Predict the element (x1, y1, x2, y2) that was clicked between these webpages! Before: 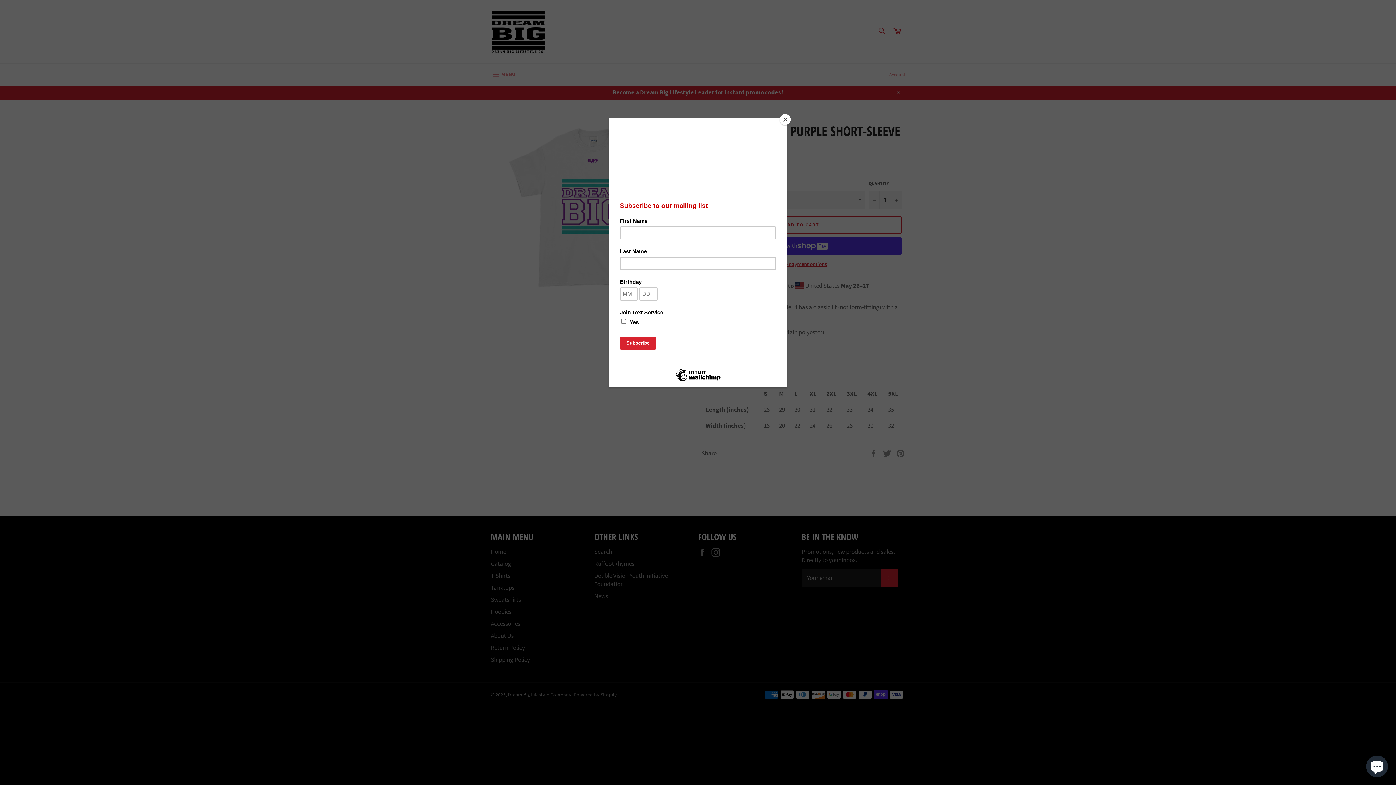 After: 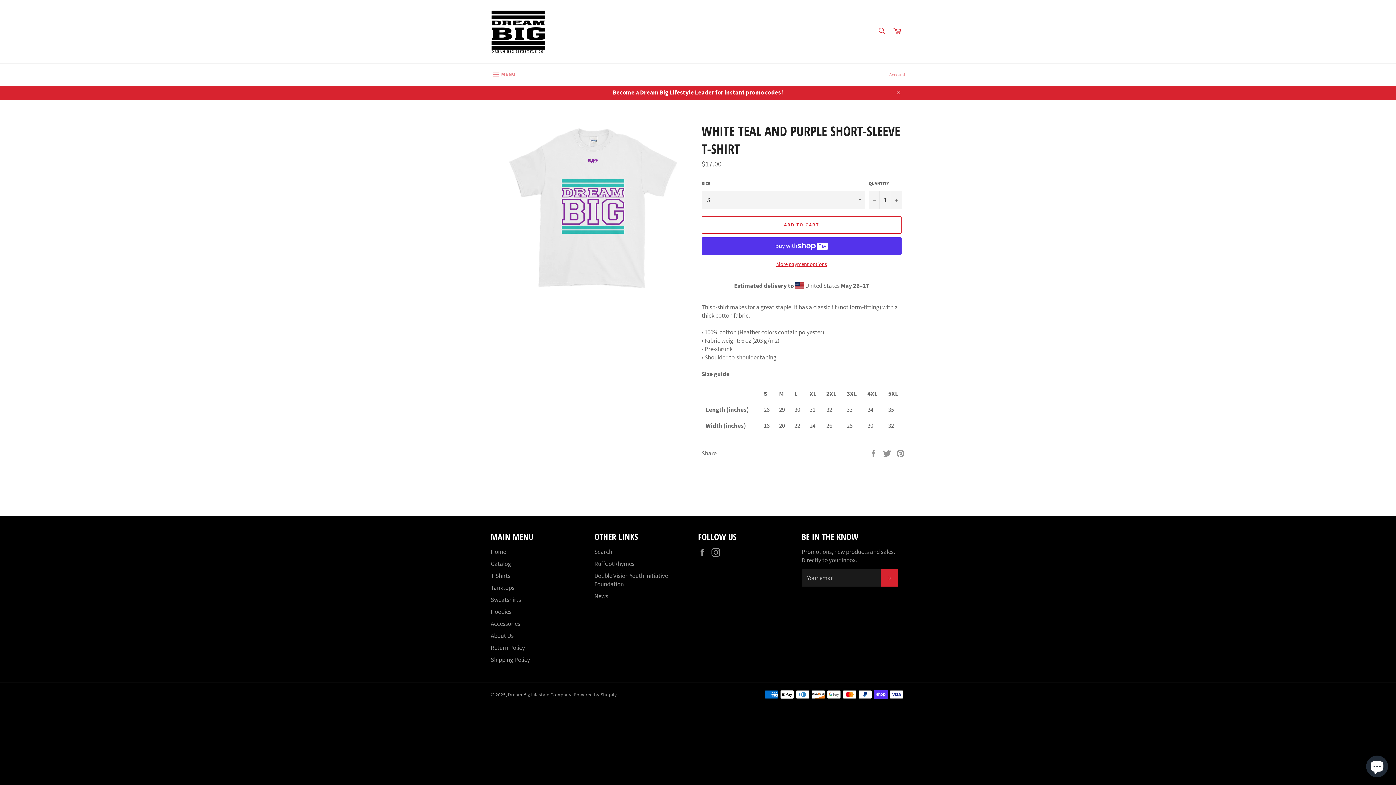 Action: bbox: (780, 114, 790, 125) label: Close